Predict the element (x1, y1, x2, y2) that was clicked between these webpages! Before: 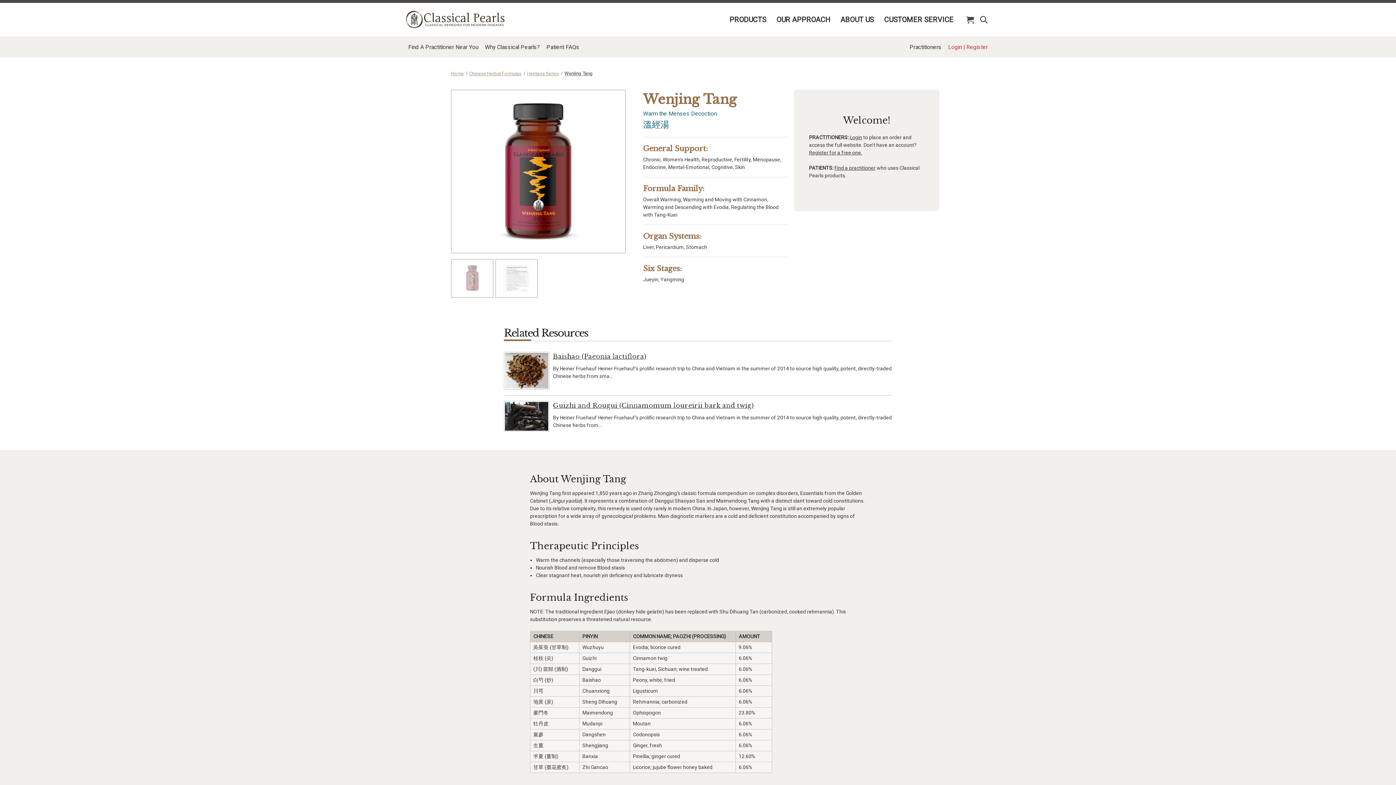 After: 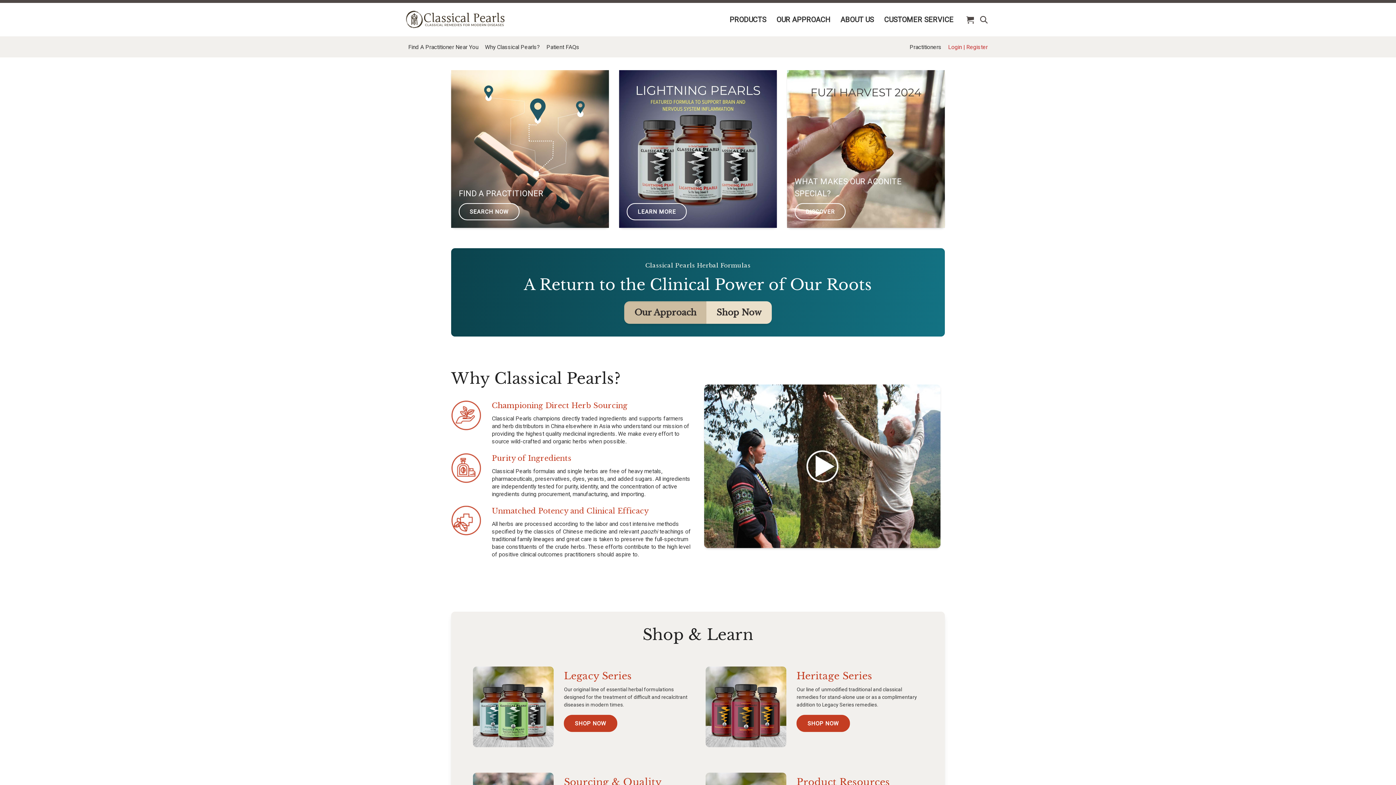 Action: label: Home bbox: (451, 70, 464, 76)